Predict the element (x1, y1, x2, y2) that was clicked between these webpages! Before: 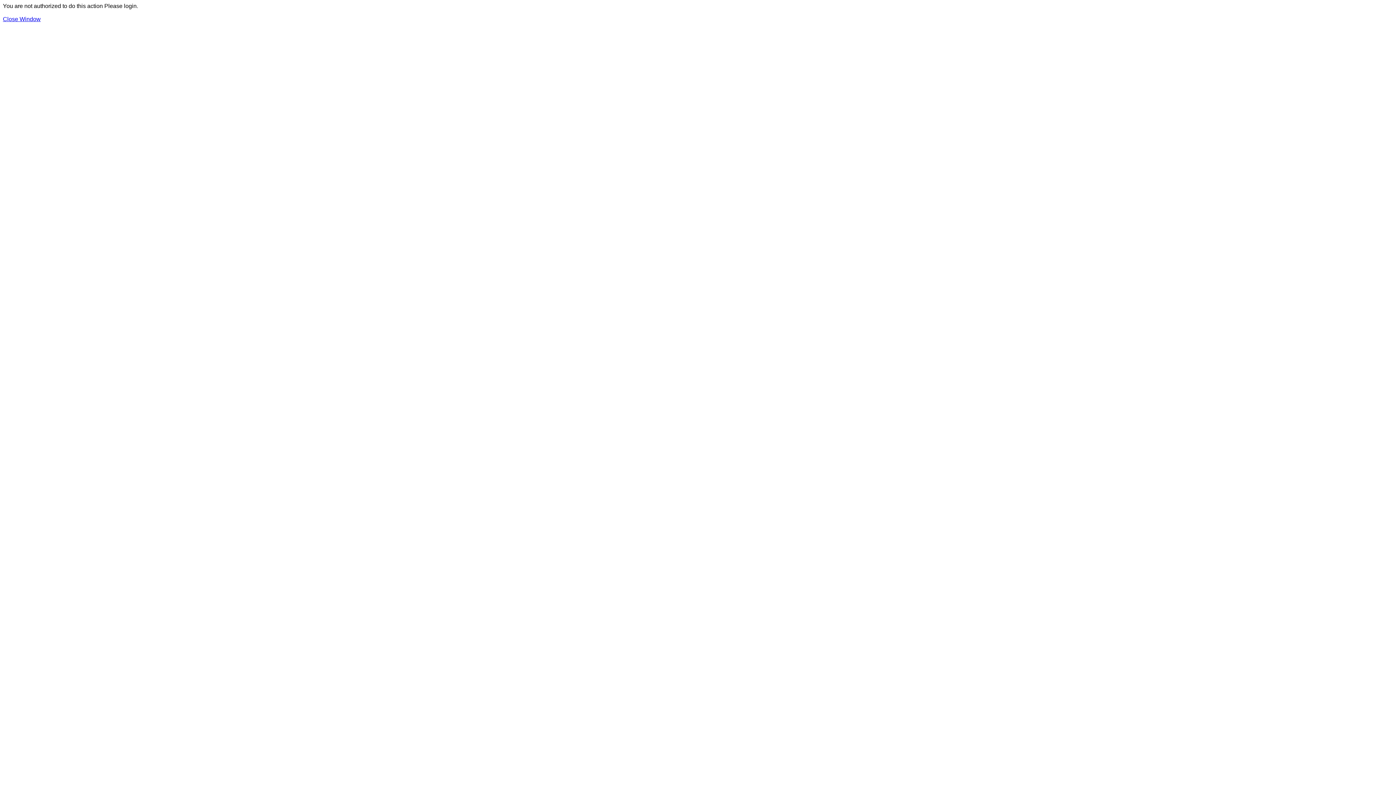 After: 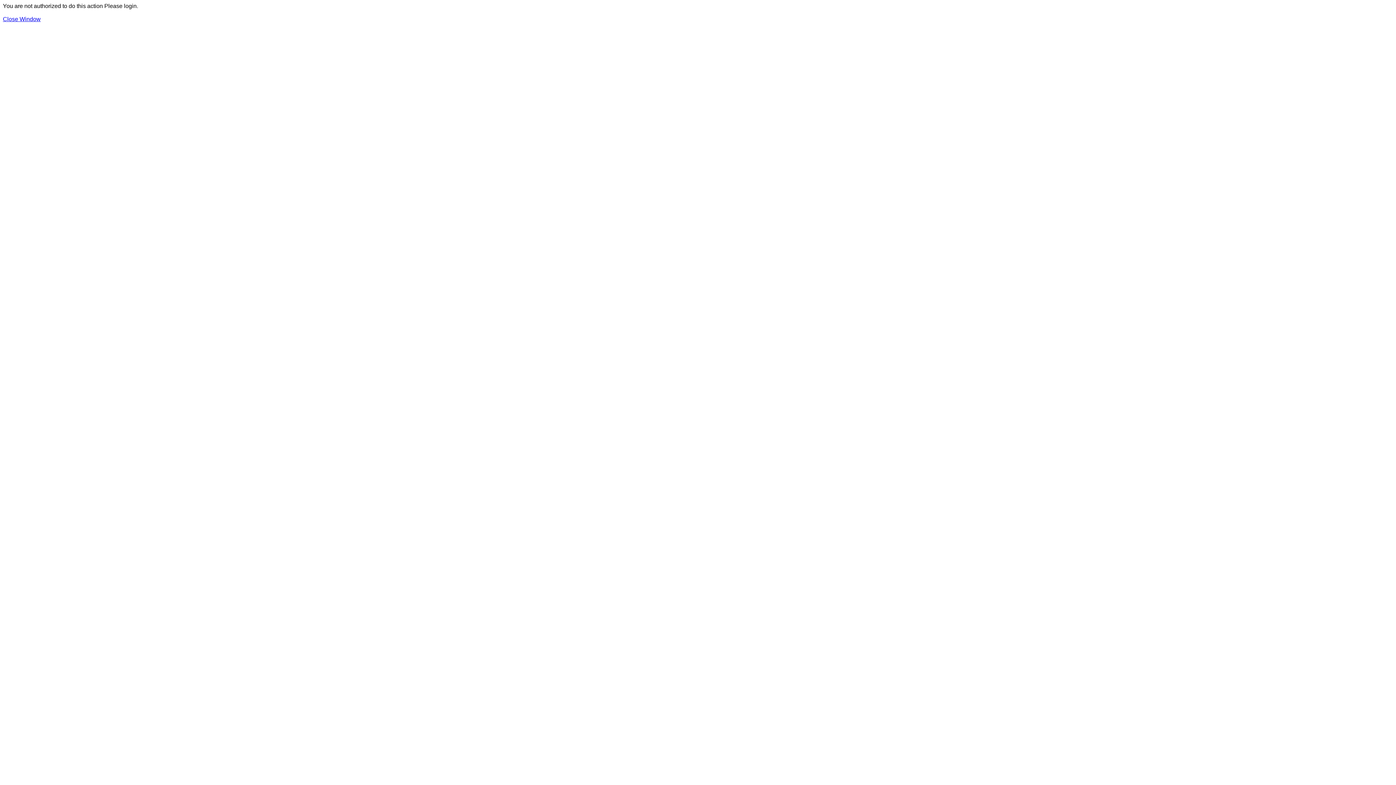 Action: bbox: (2, 16, 40, 22) label: Close Window